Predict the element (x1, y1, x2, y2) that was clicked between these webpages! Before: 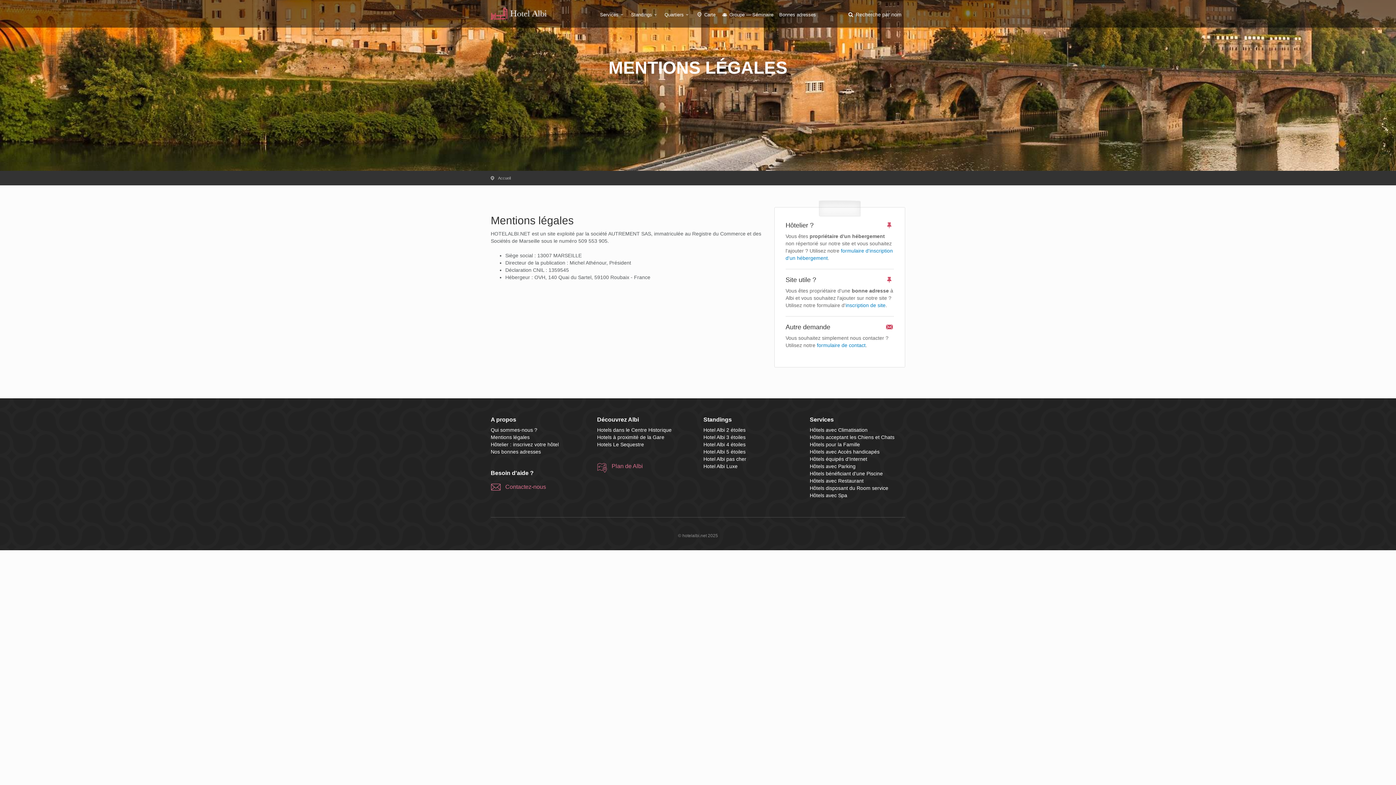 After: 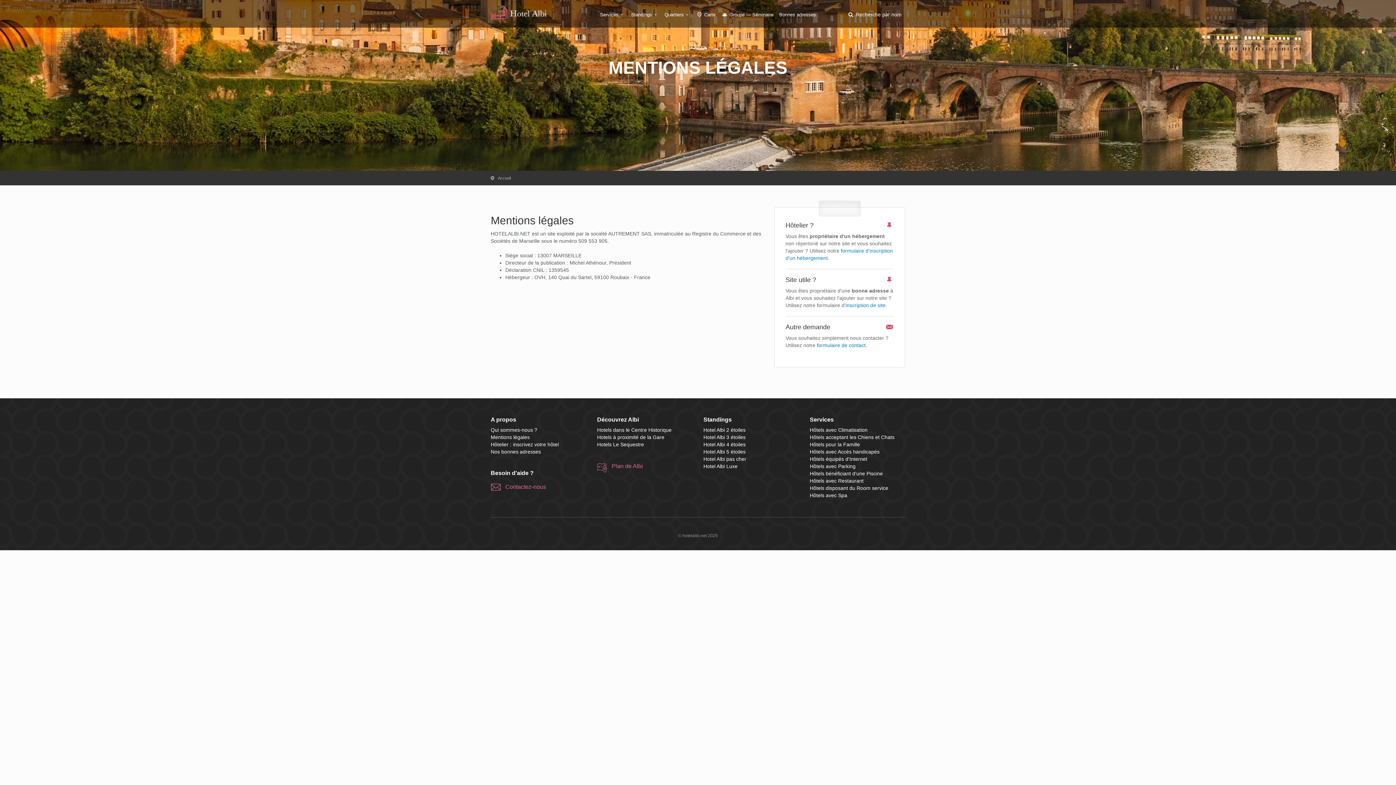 Action: bbox: (490, 434, 529, 440) label: Mentions légales